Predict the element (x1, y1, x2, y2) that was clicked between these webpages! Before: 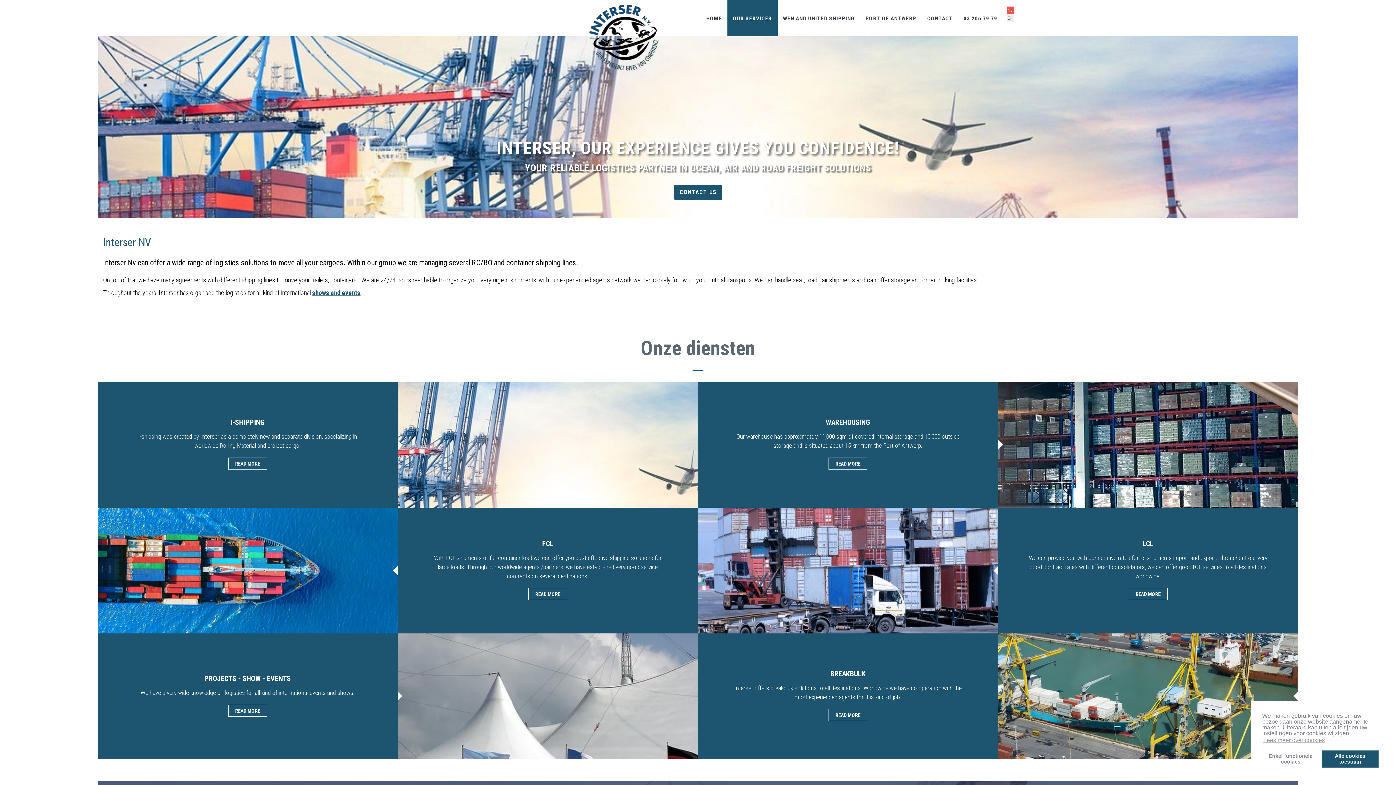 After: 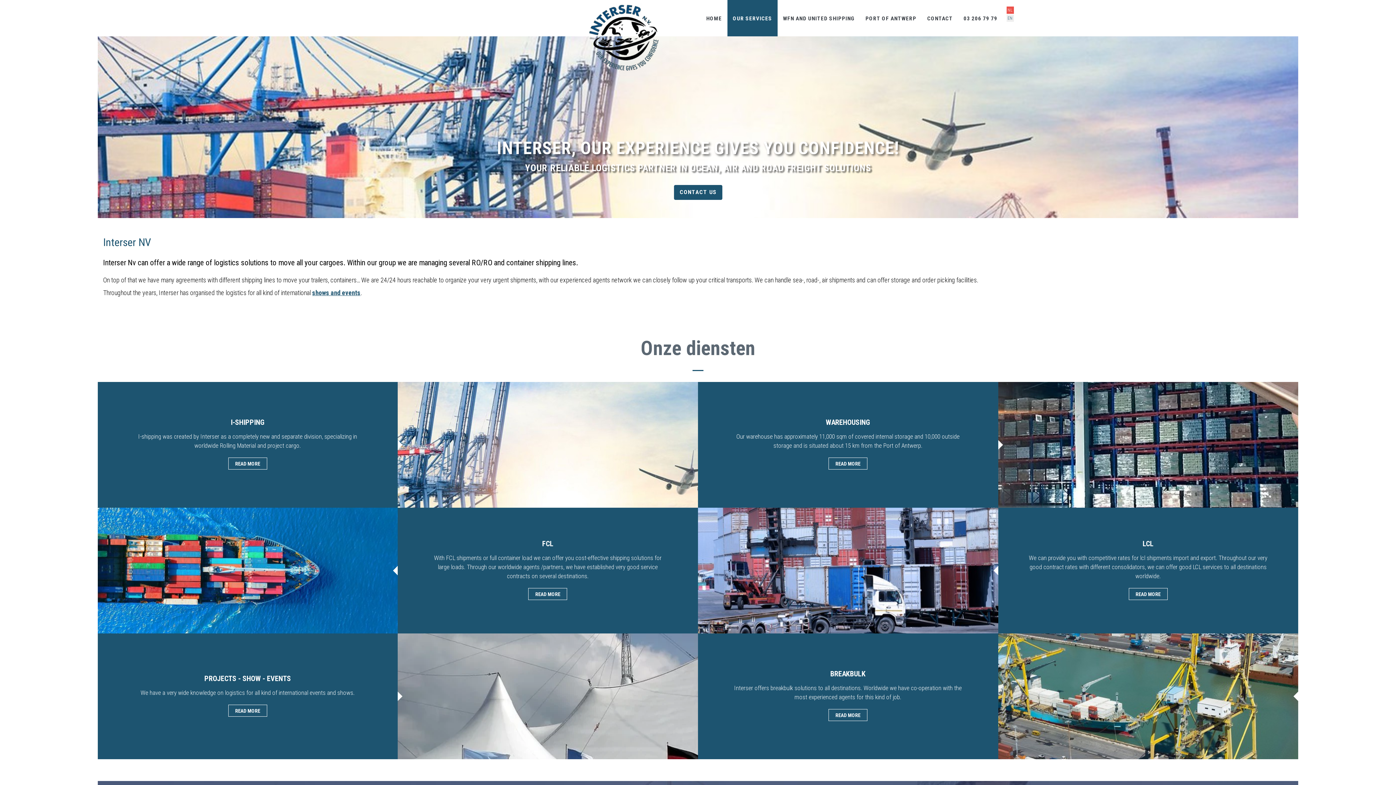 Action: label: allow cookies bbox: (1322, 750, 1378, 768)